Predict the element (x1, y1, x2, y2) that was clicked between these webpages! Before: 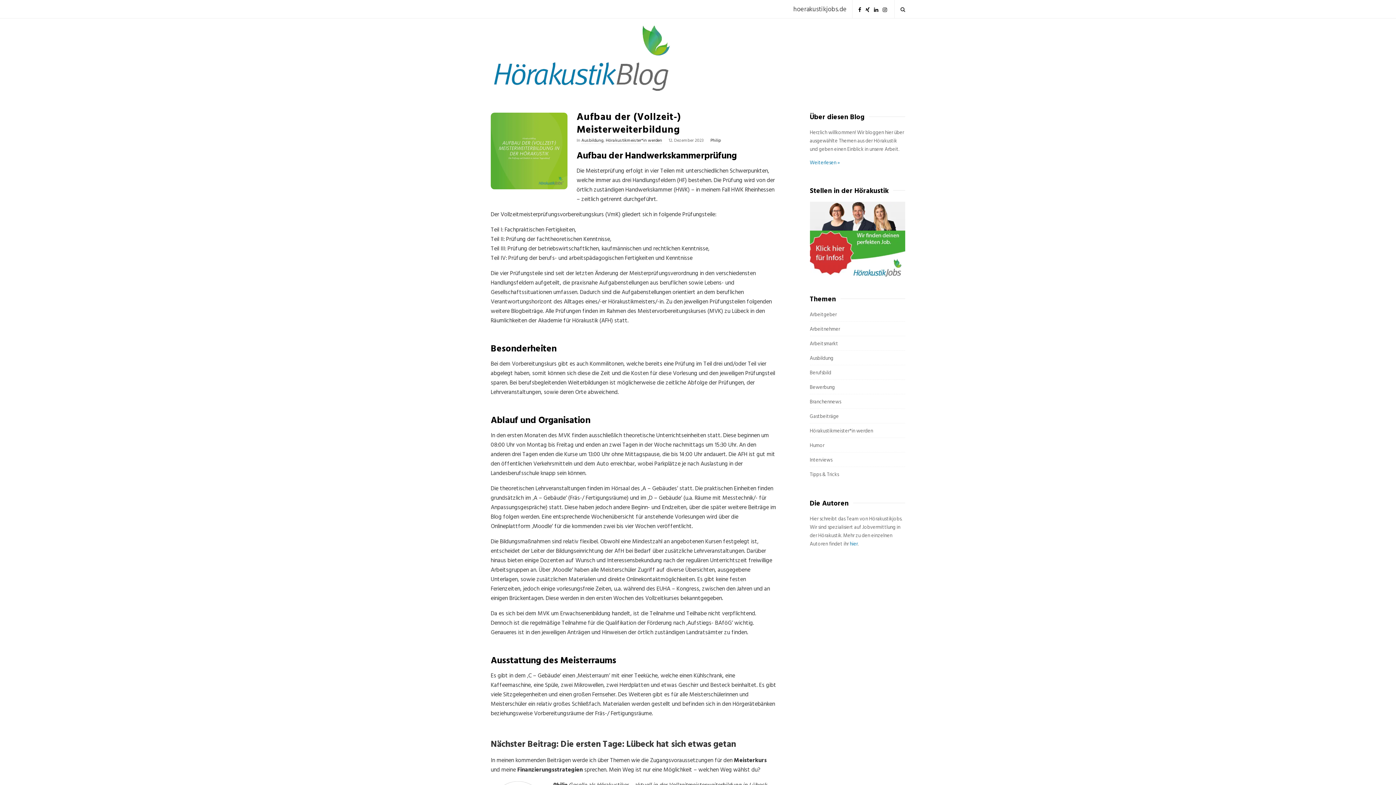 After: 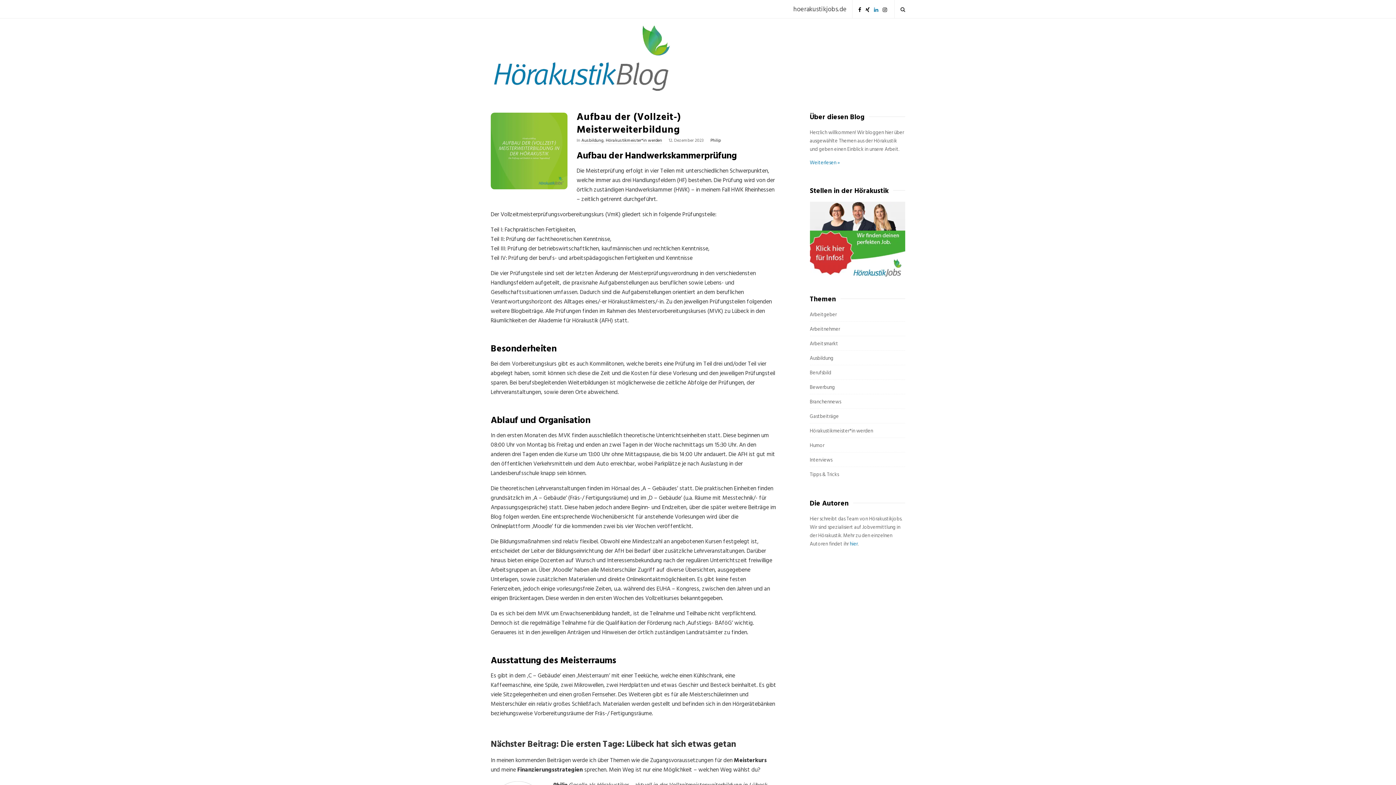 Action: bbox: (874, 0, 878, 13)